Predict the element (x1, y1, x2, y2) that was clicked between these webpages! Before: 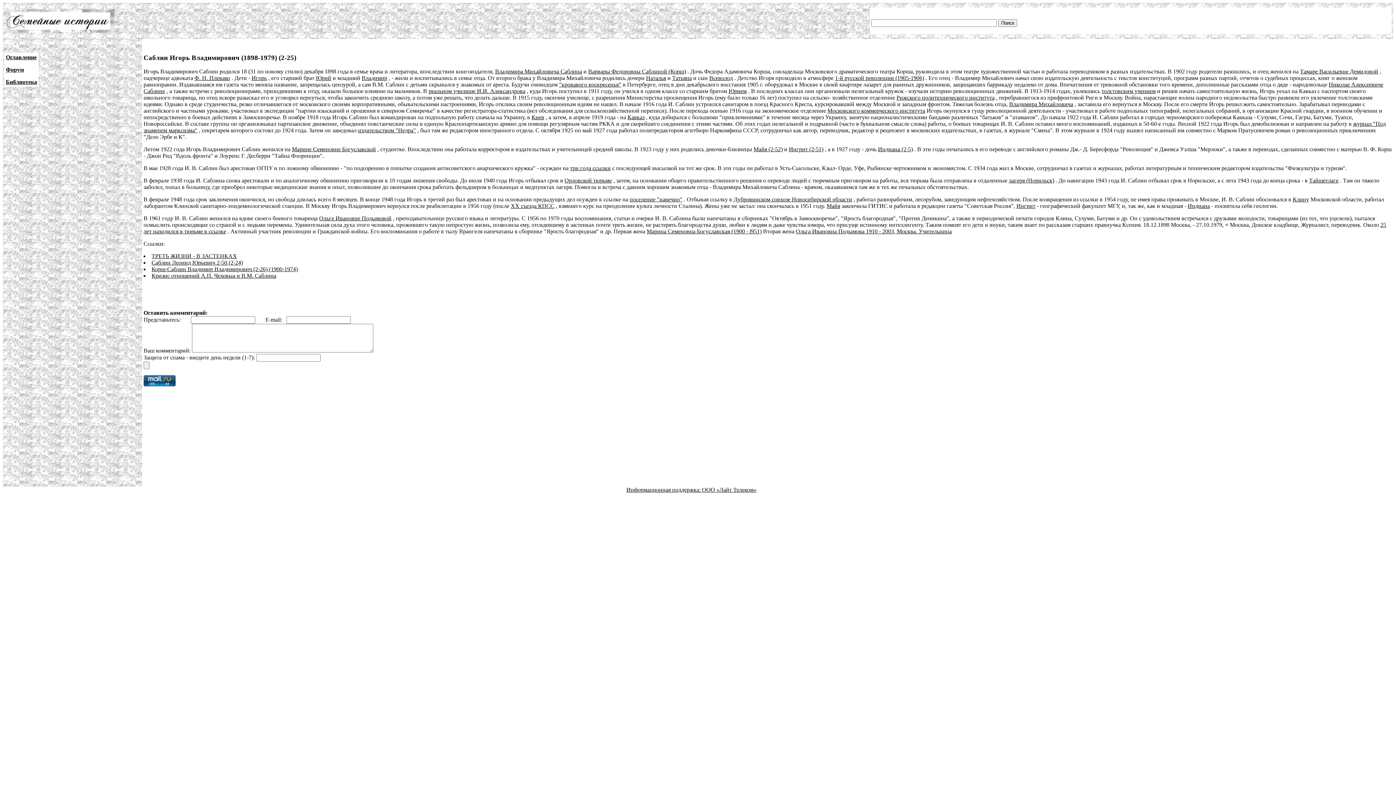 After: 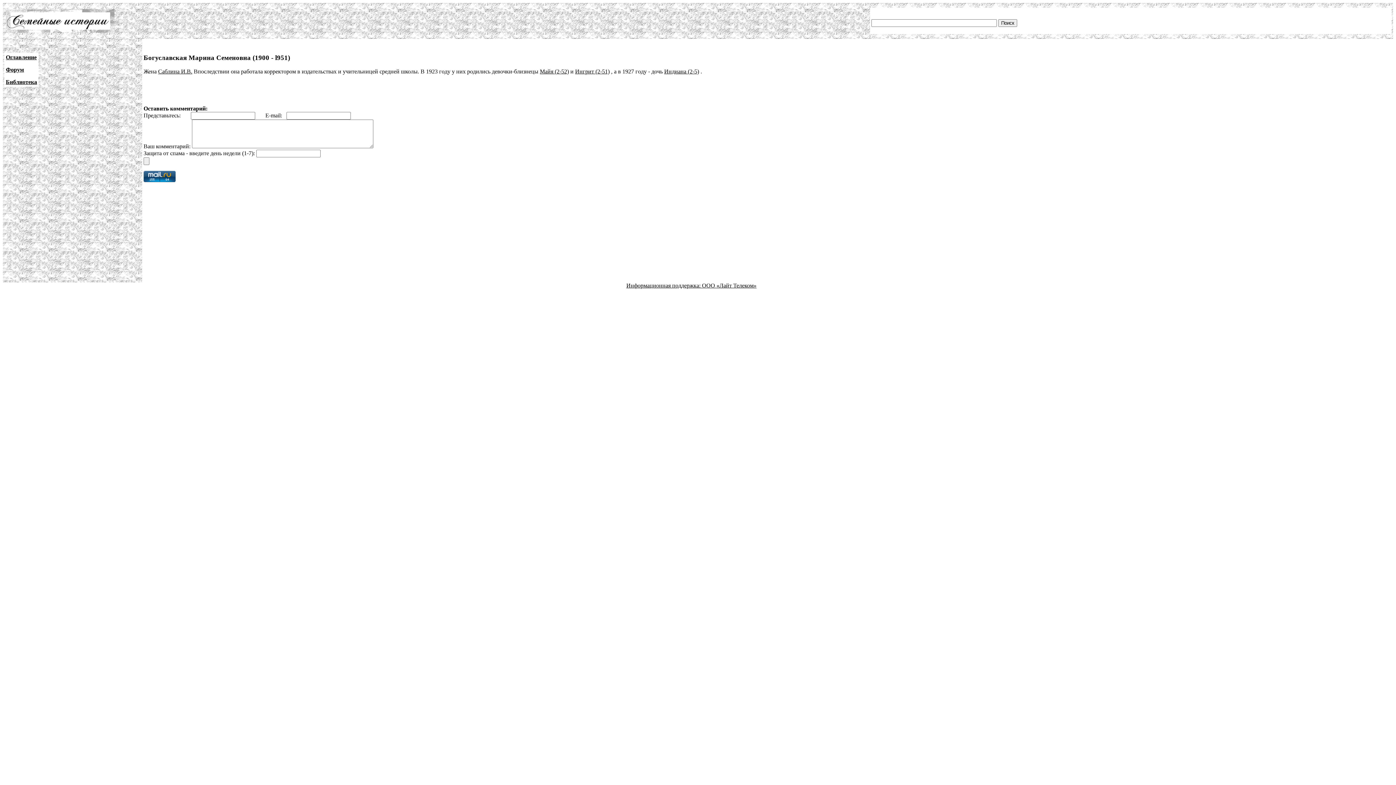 Action: label: Марине Семеновне Богуславской bbox: (292, 146, 376, 152)